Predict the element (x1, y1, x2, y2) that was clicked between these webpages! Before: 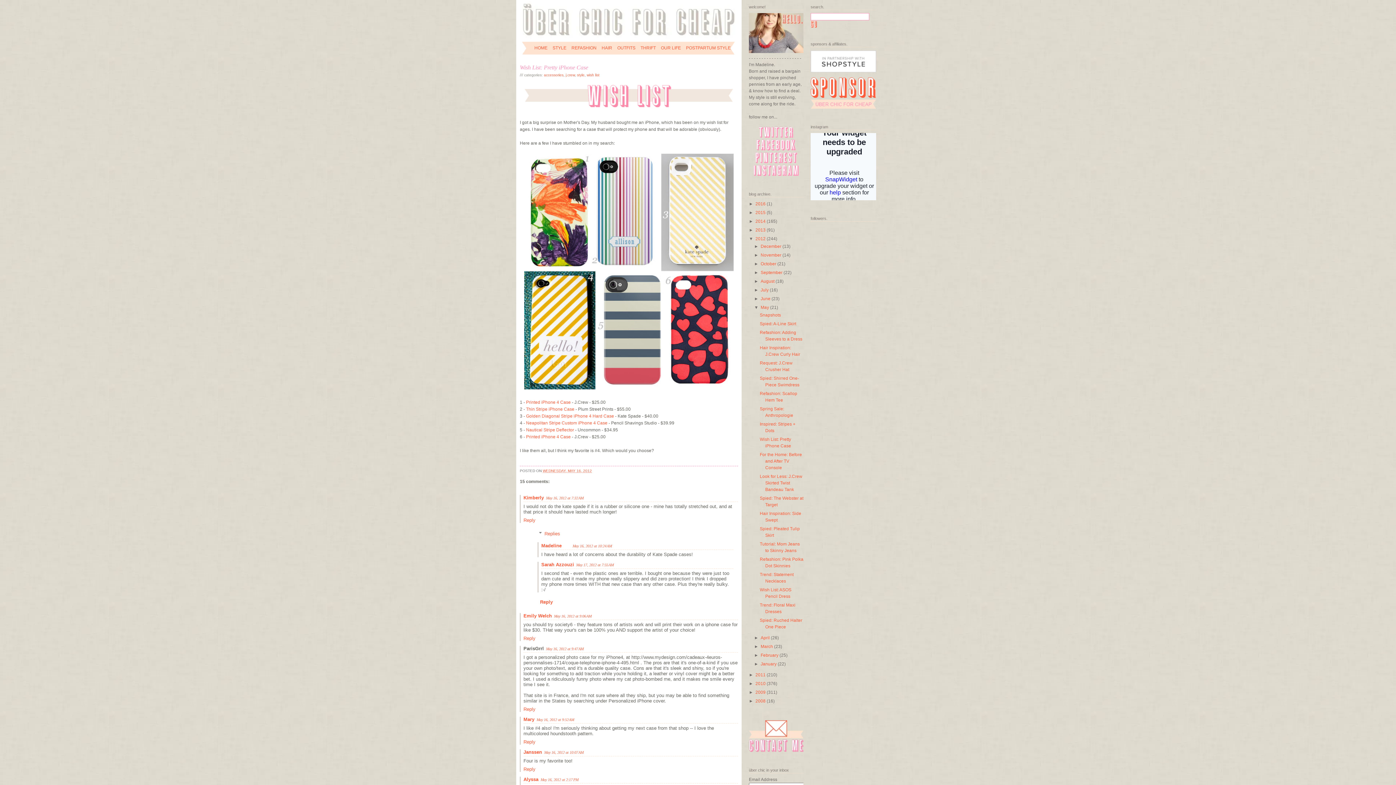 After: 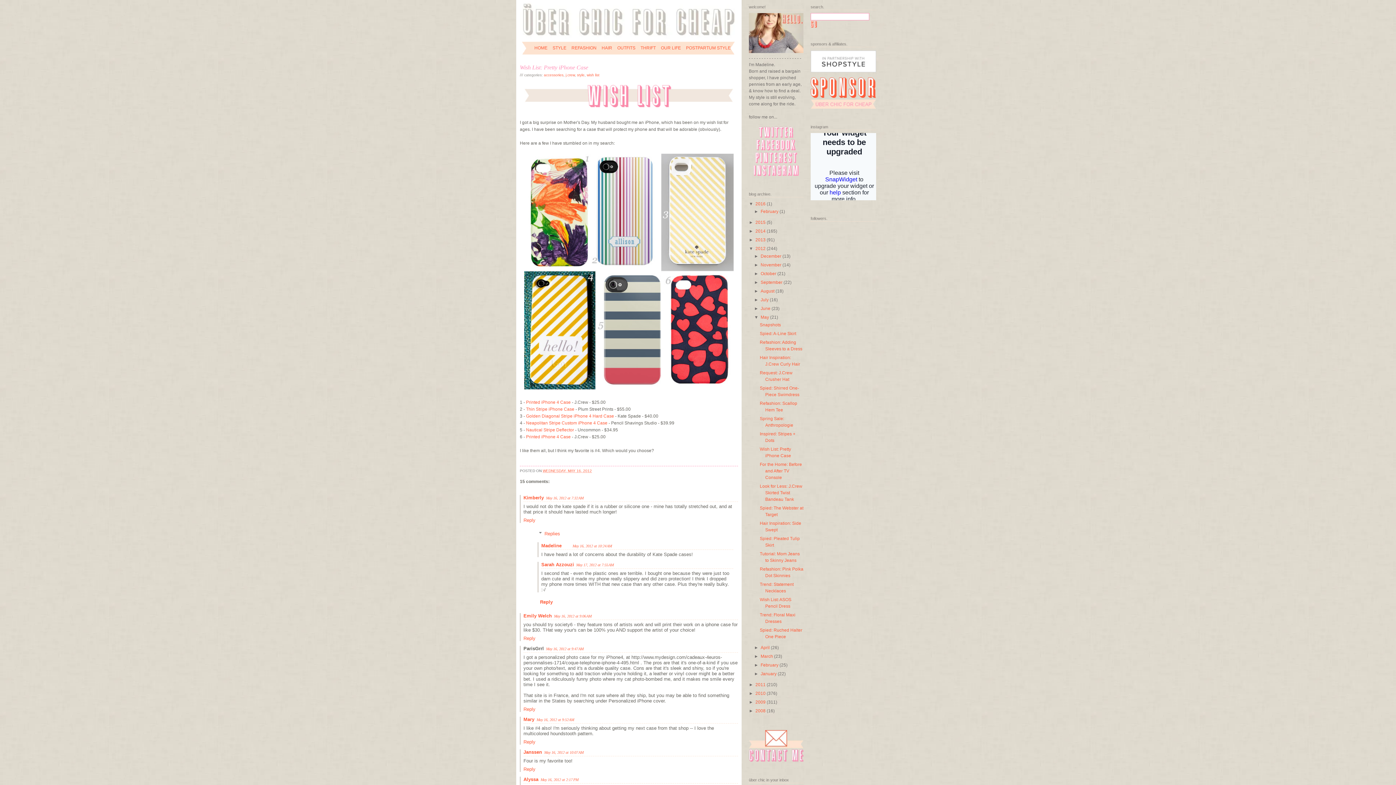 Action: bbox: (749, 201, 755, 206) label: ►  